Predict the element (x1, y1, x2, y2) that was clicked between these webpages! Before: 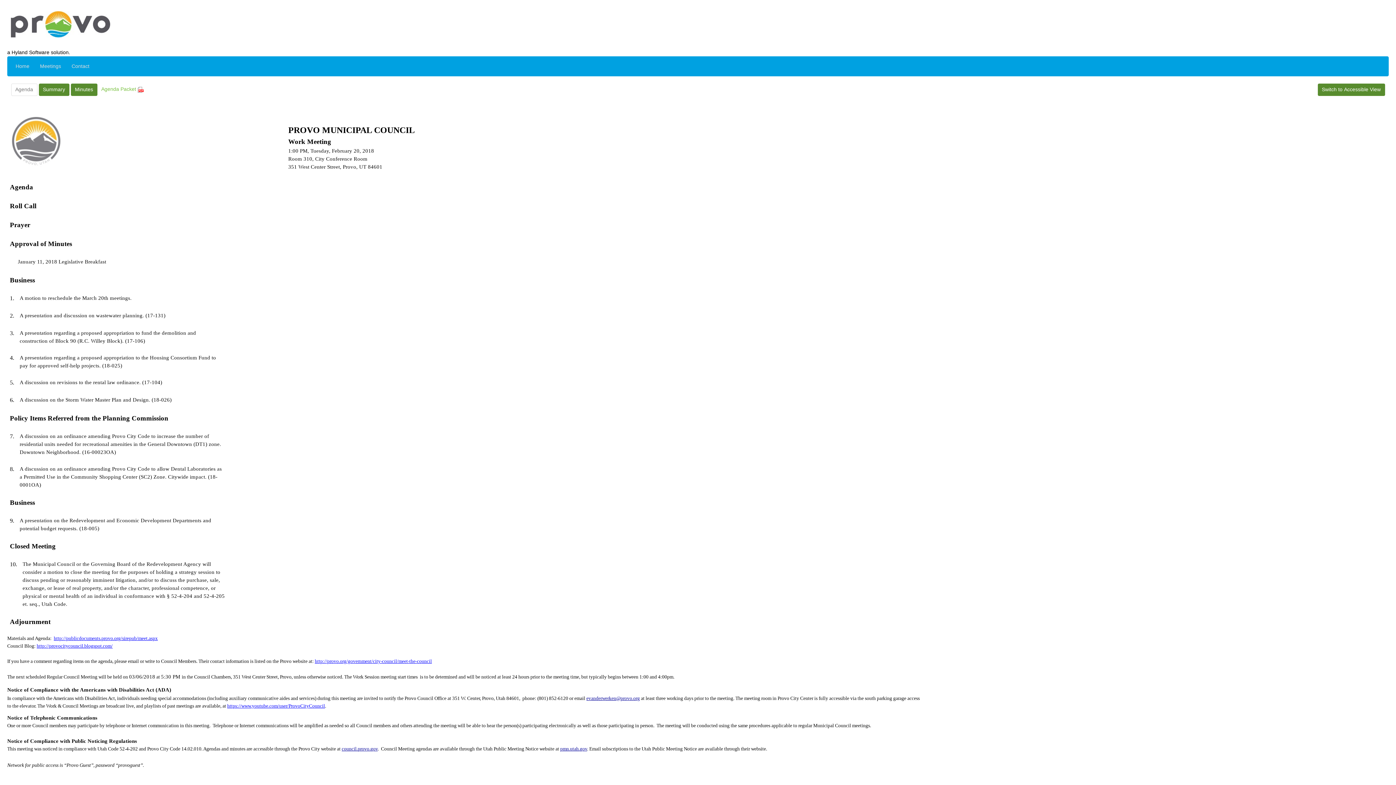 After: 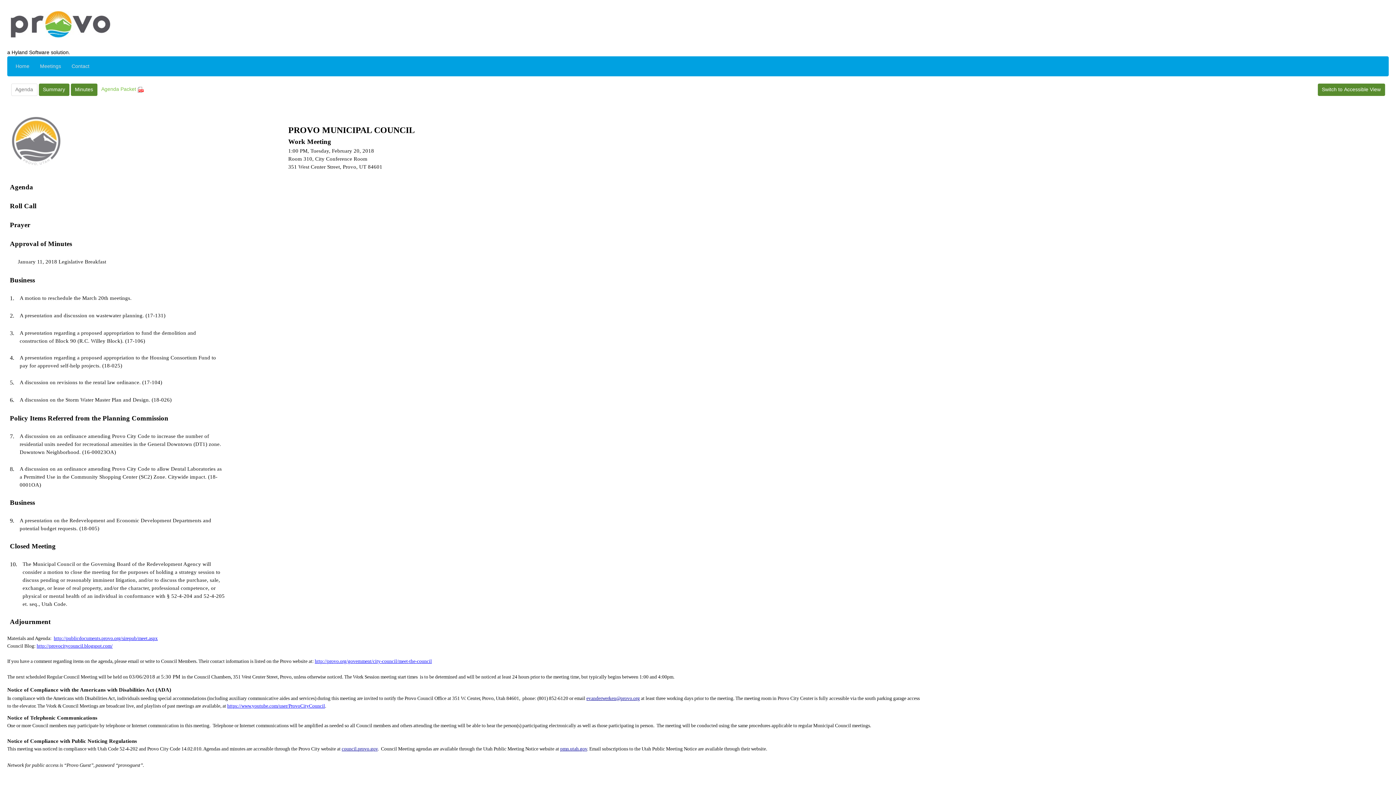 Action: label: Prayer bbox: (9, 222, 30, 228)